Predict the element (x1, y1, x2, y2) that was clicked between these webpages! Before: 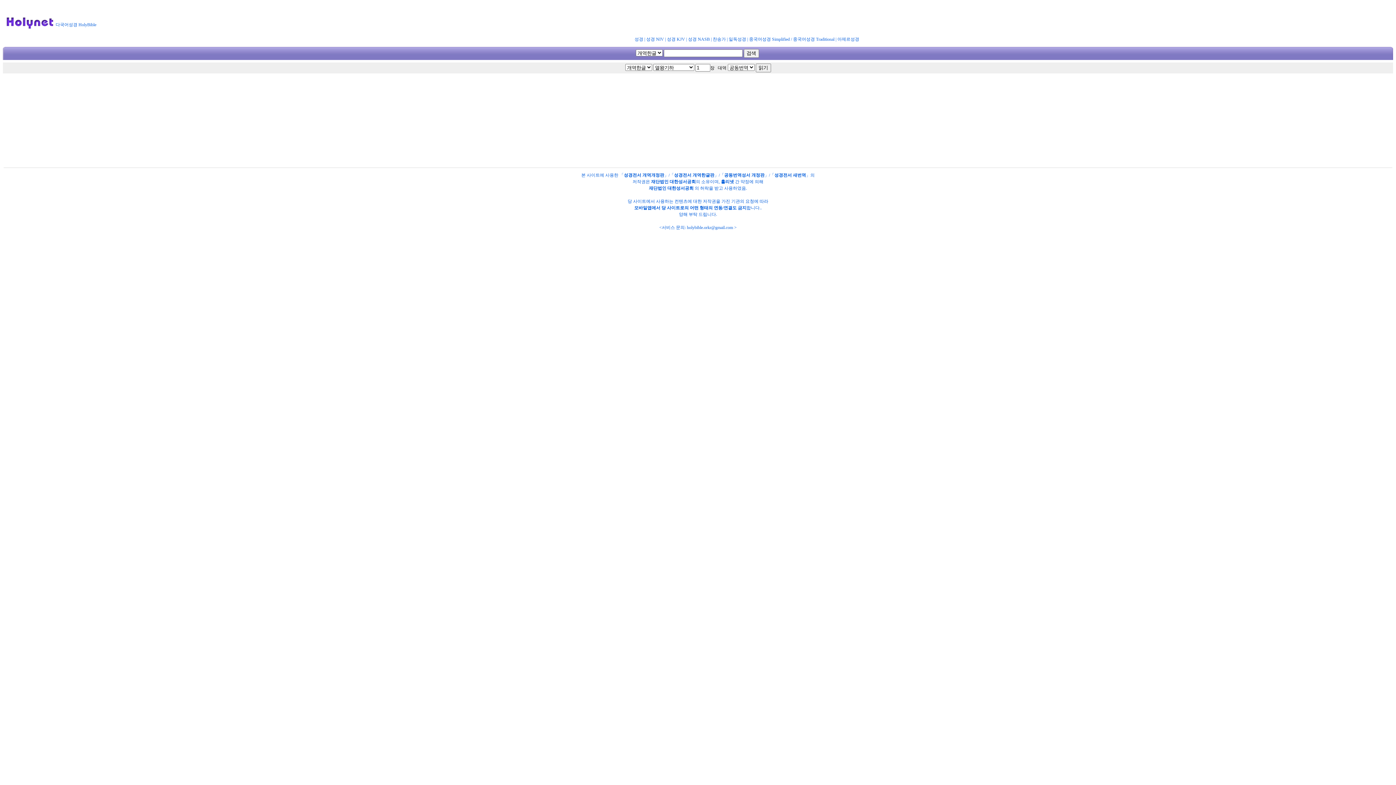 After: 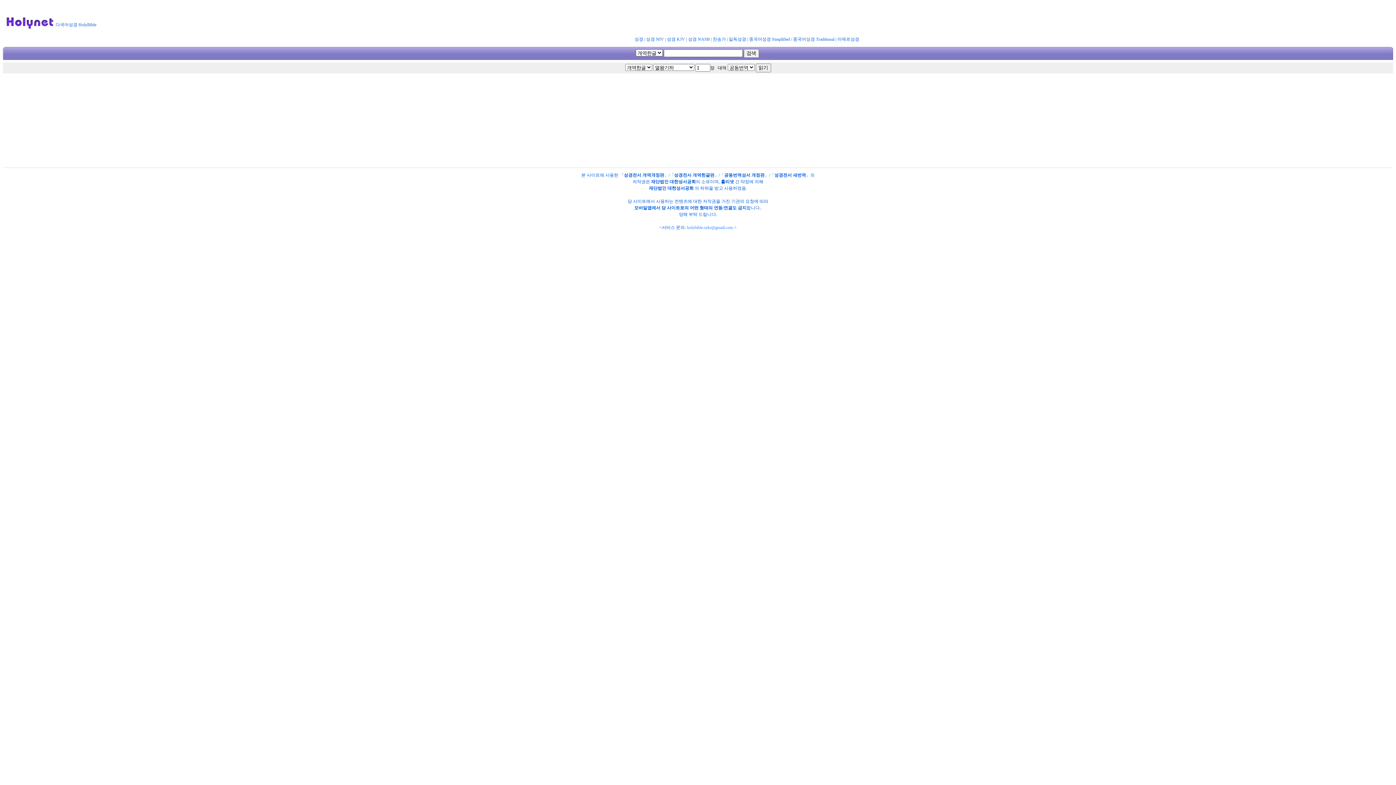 Action: label: holybible.orkr@gmail.com bbox: (687, 225, 733, 230)